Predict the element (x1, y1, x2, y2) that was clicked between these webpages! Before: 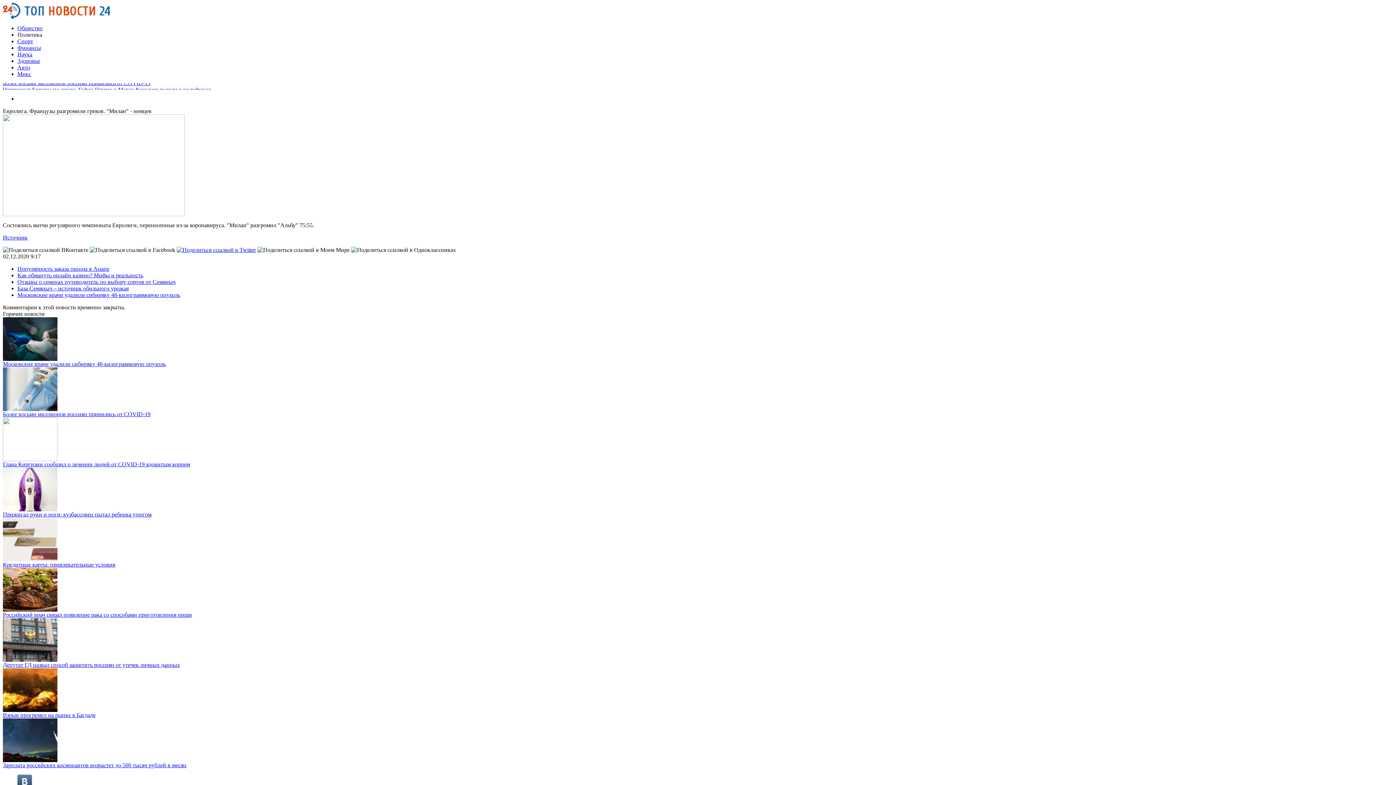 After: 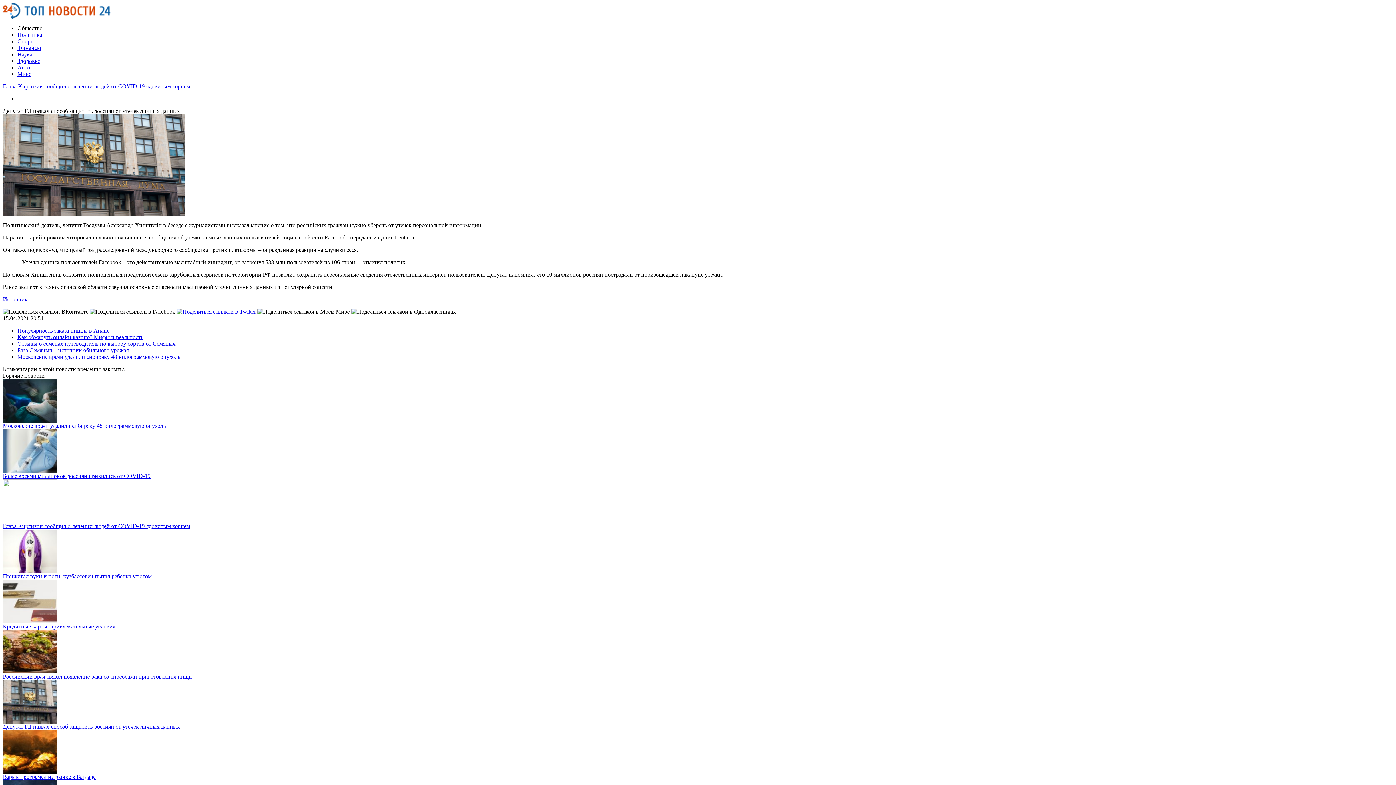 Action: bbox: (2, 657, 57, 663)